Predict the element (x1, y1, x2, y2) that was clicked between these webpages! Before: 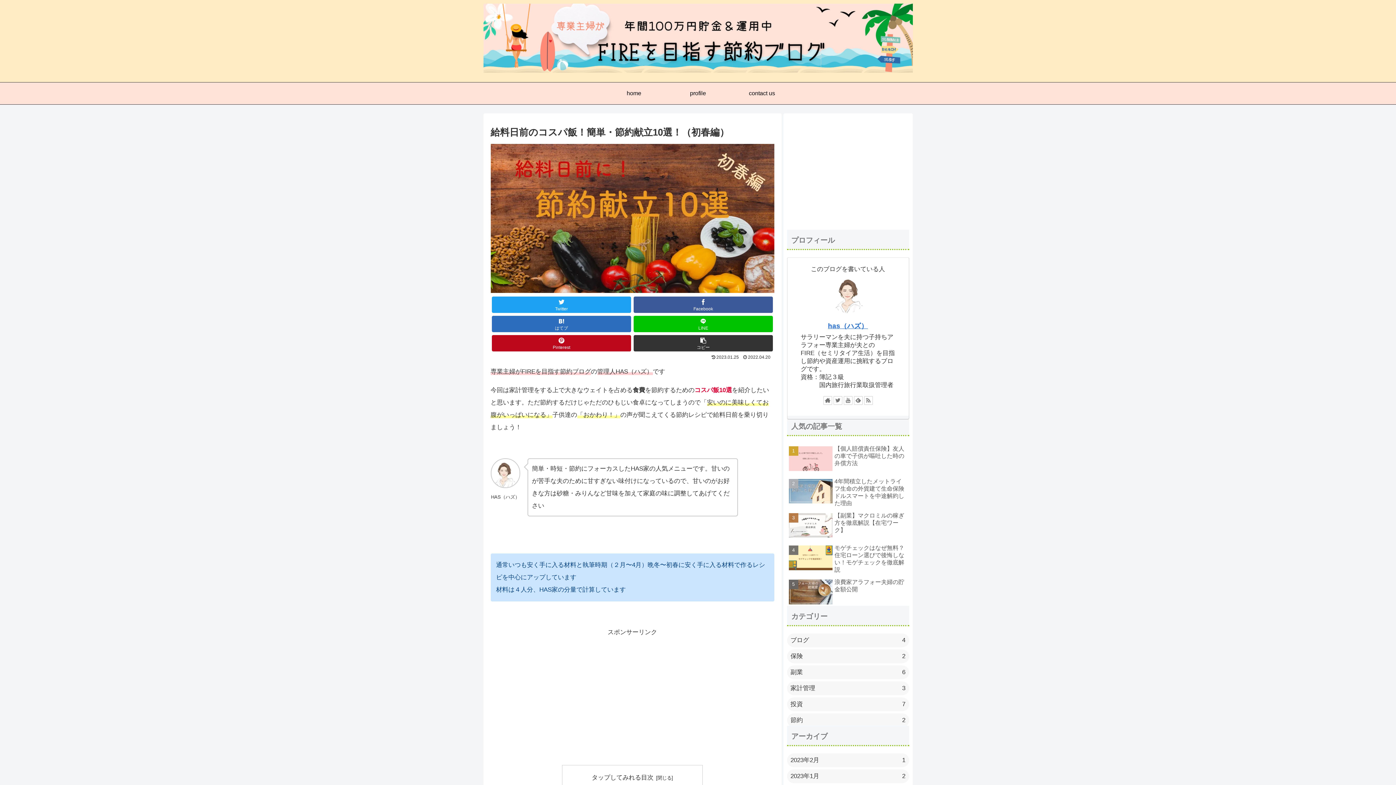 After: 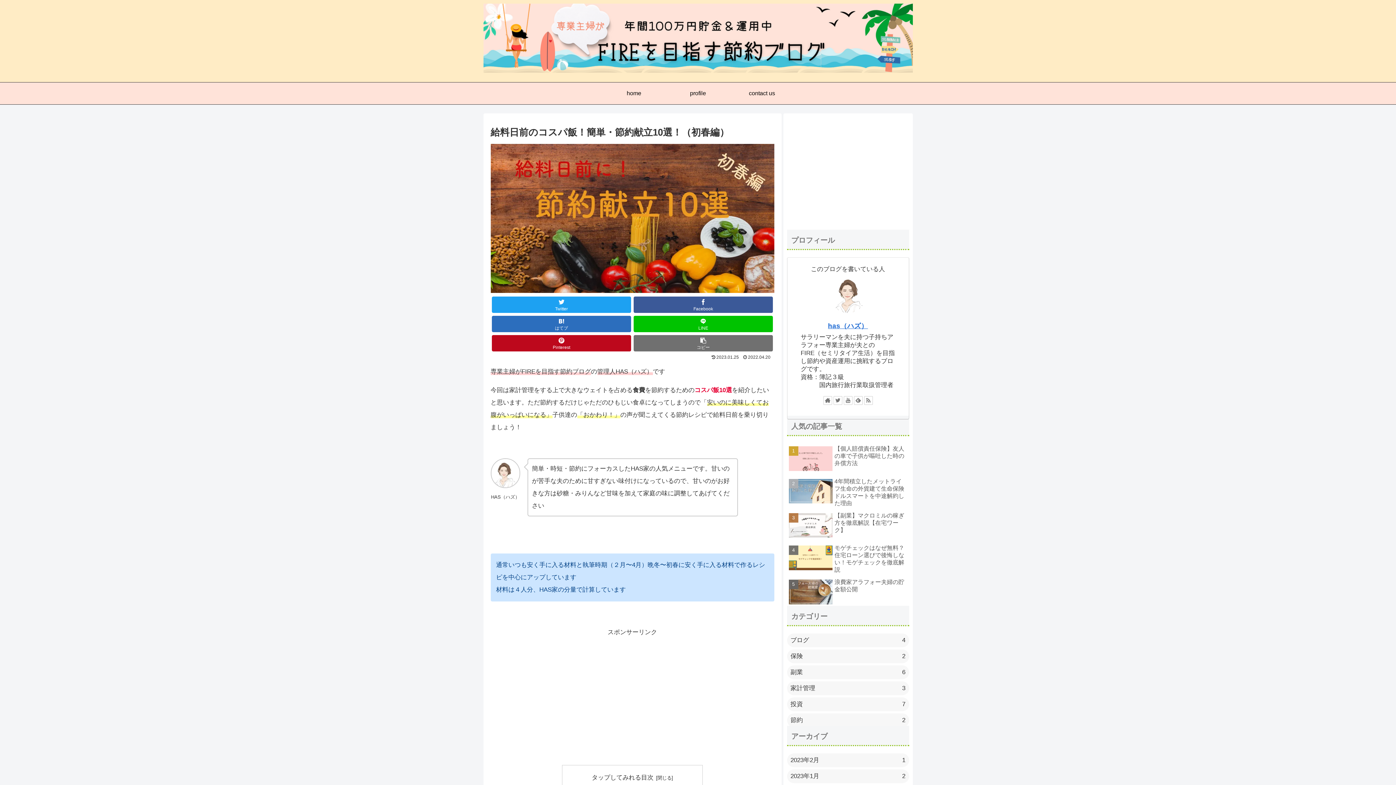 Action: label: コピー bbox: (633, 335, 772, 351)